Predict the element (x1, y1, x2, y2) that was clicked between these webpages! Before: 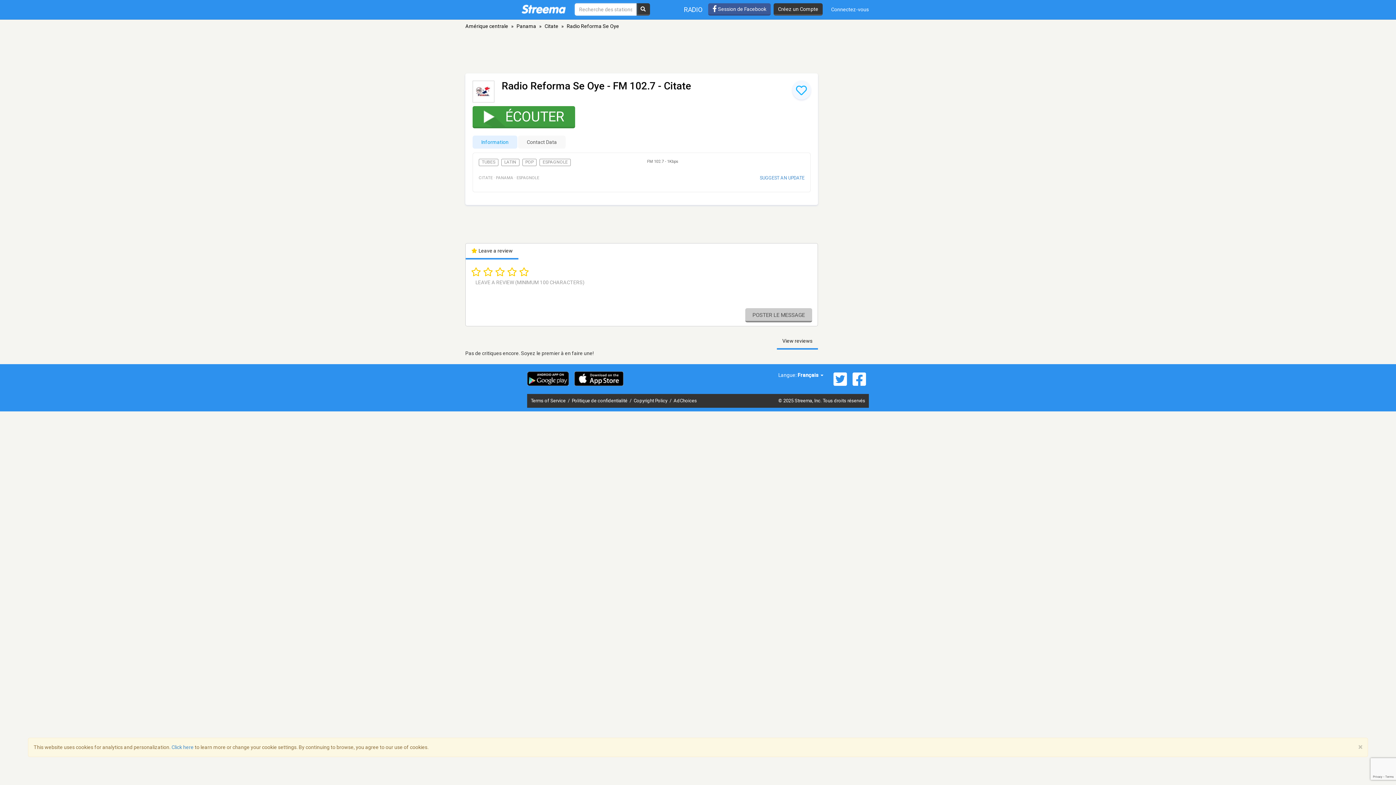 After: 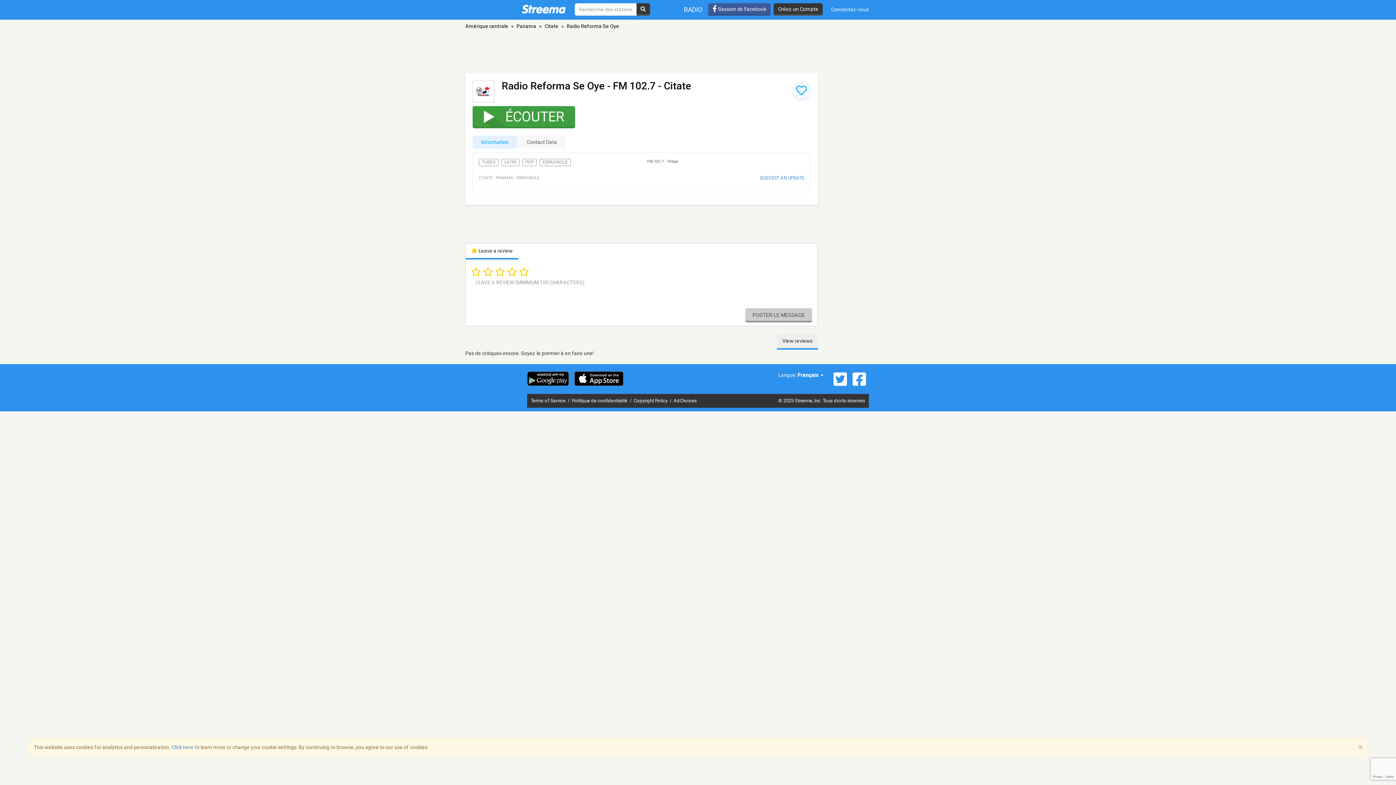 Action: bbox: (777, 333, 818, 349) label: View reviews